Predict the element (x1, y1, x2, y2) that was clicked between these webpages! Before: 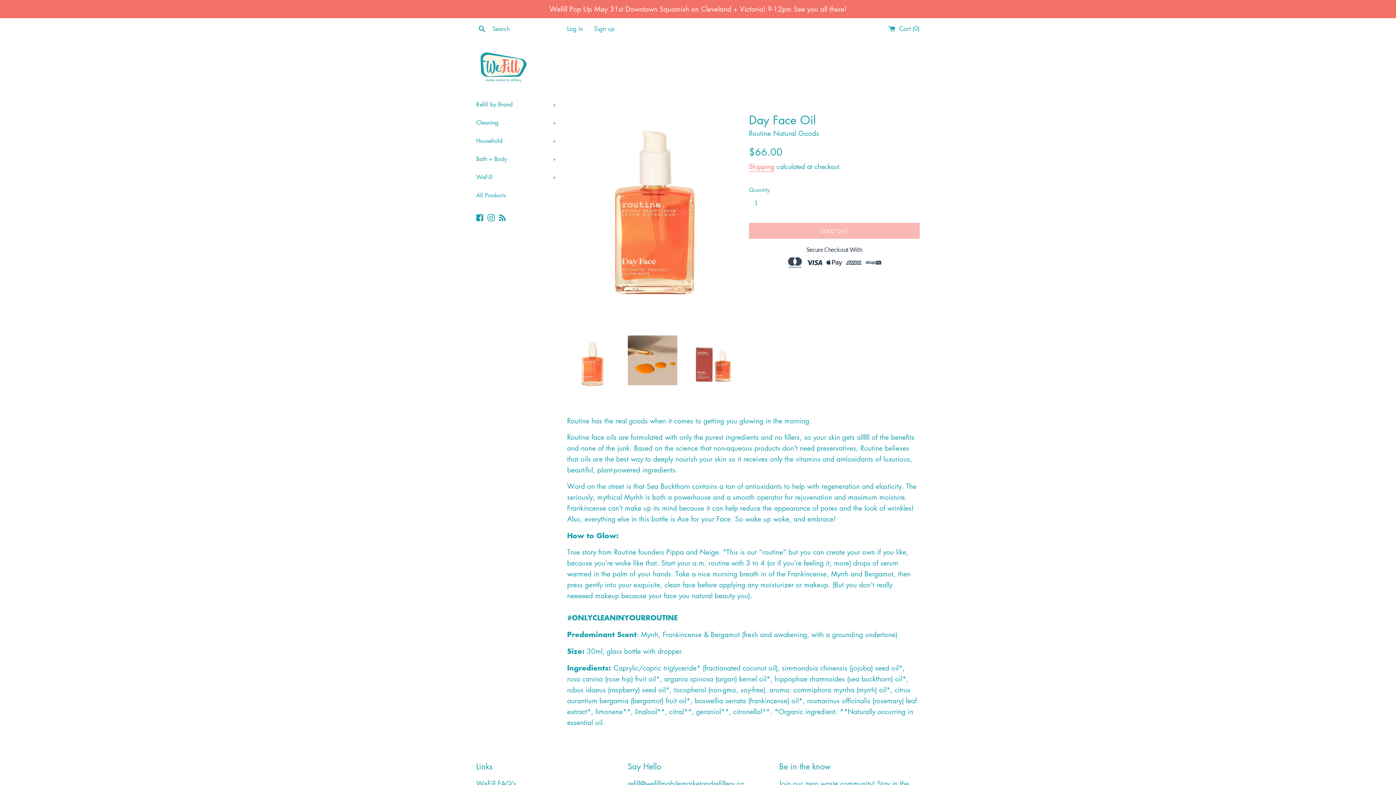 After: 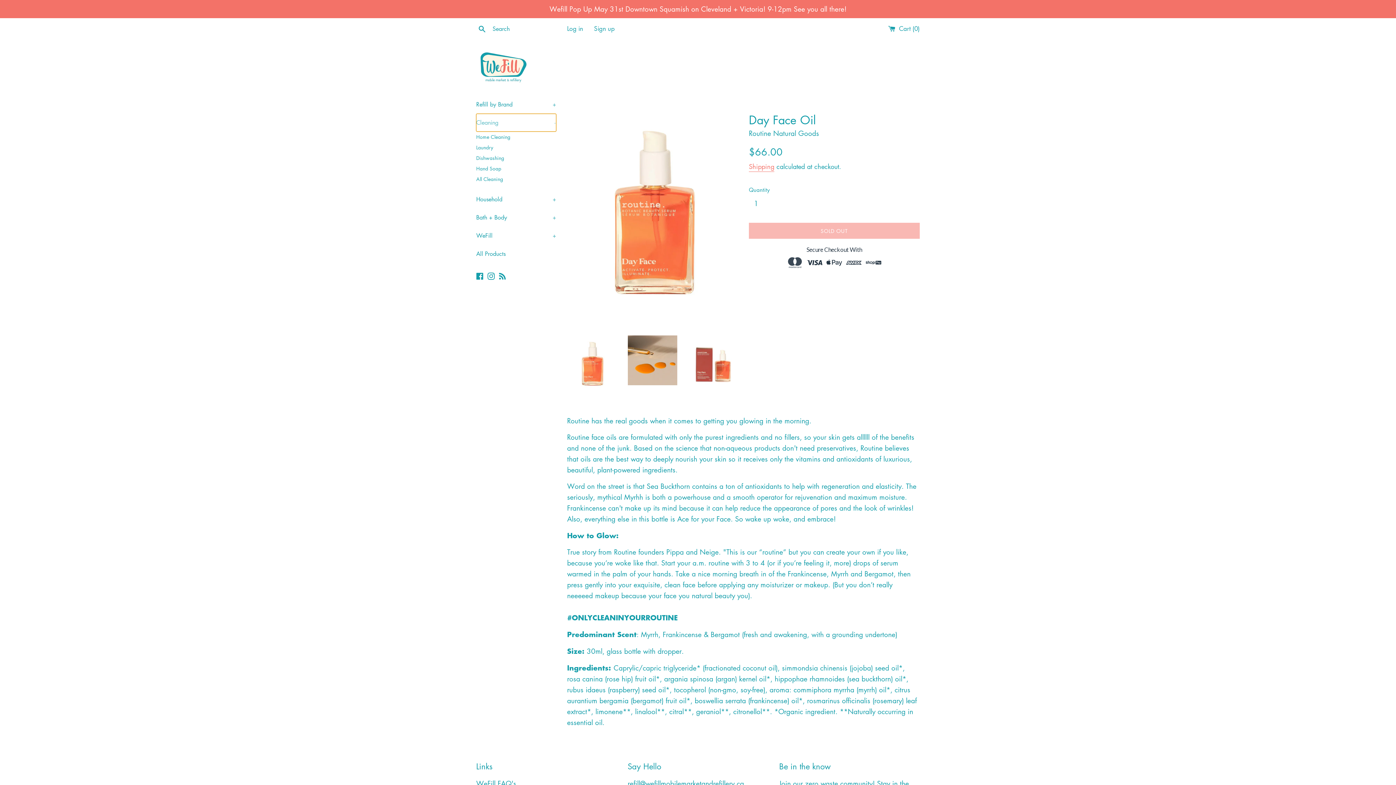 Action: label: Cleaning
+ bbox: (476, 113, 556, 131)